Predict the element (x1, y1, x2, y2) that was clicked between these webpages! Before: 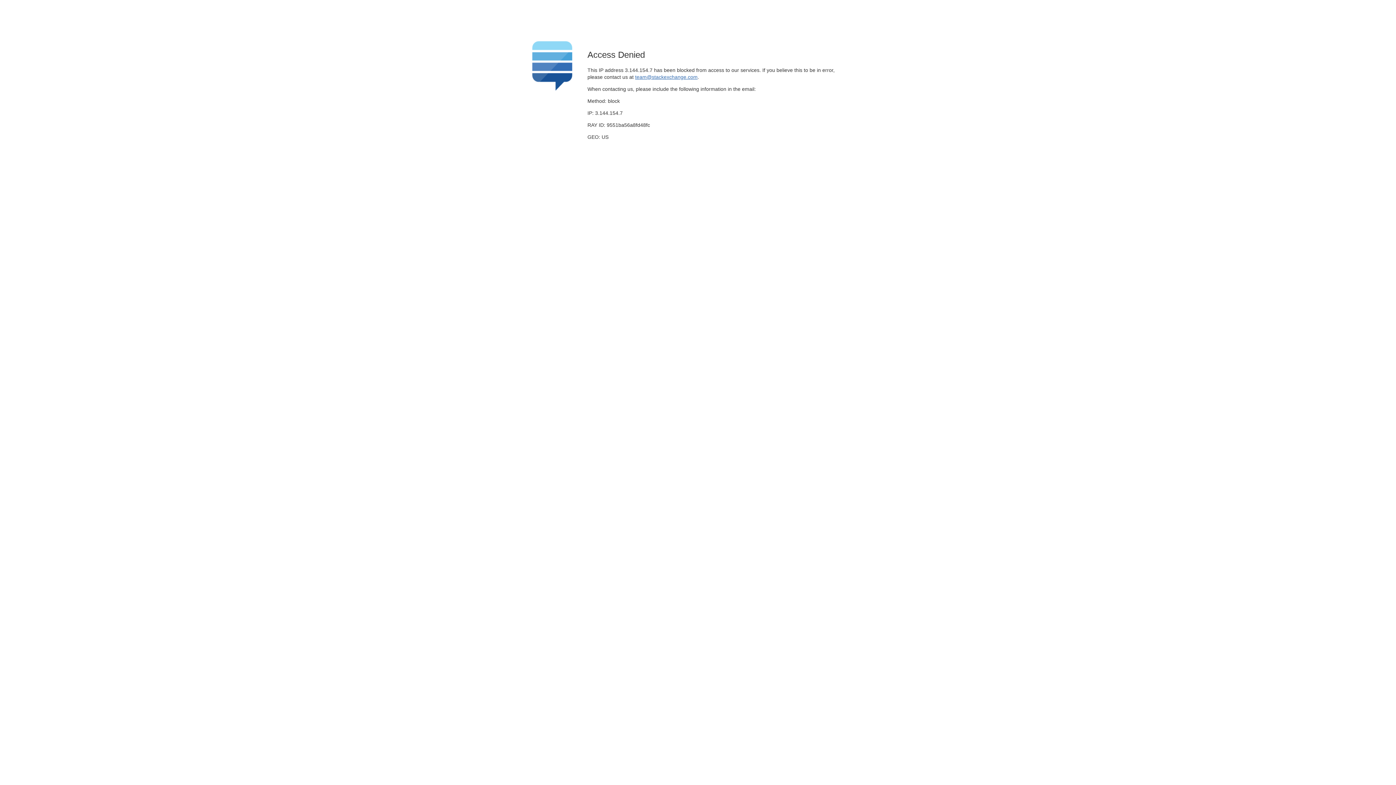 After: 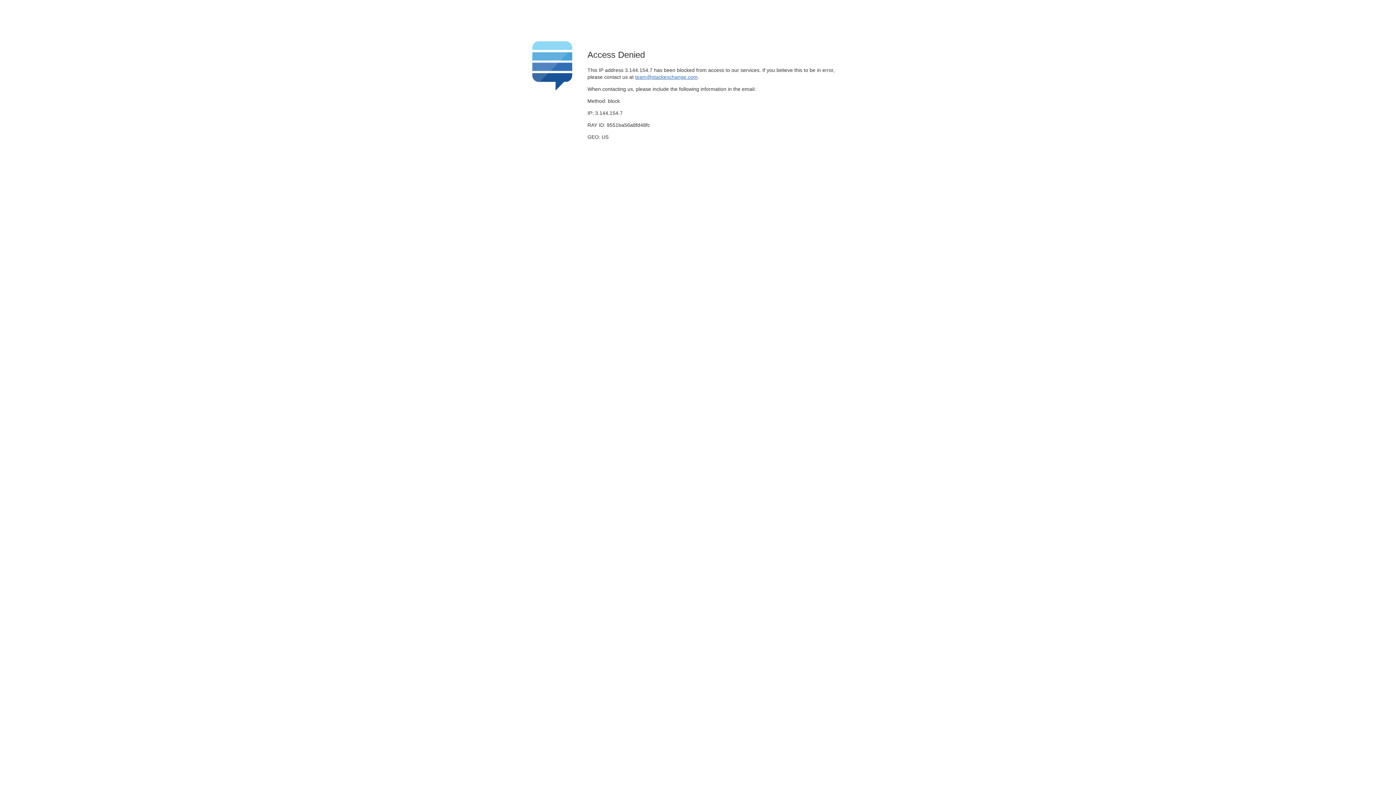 Action: label: team@stackexchange.com bbox: (635, 74, 697, 79)